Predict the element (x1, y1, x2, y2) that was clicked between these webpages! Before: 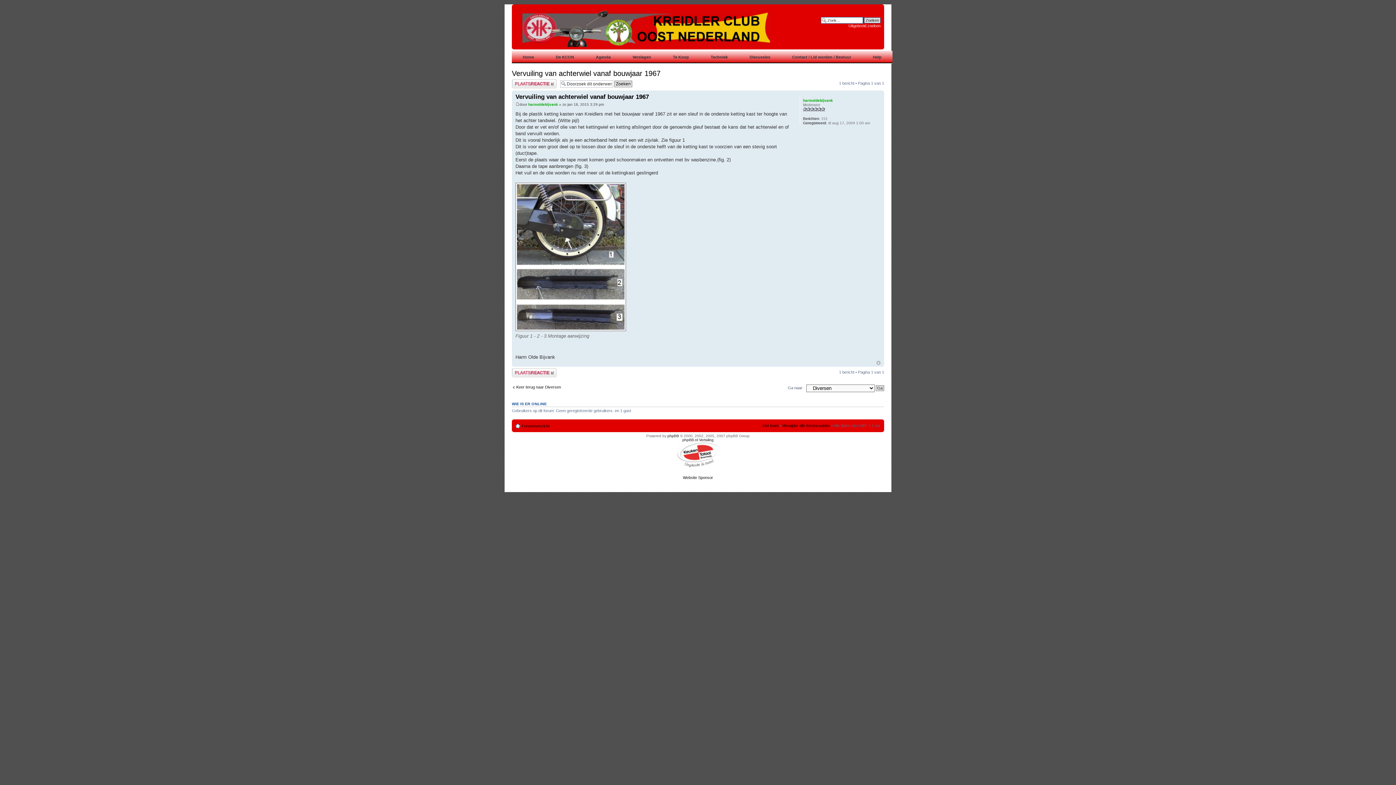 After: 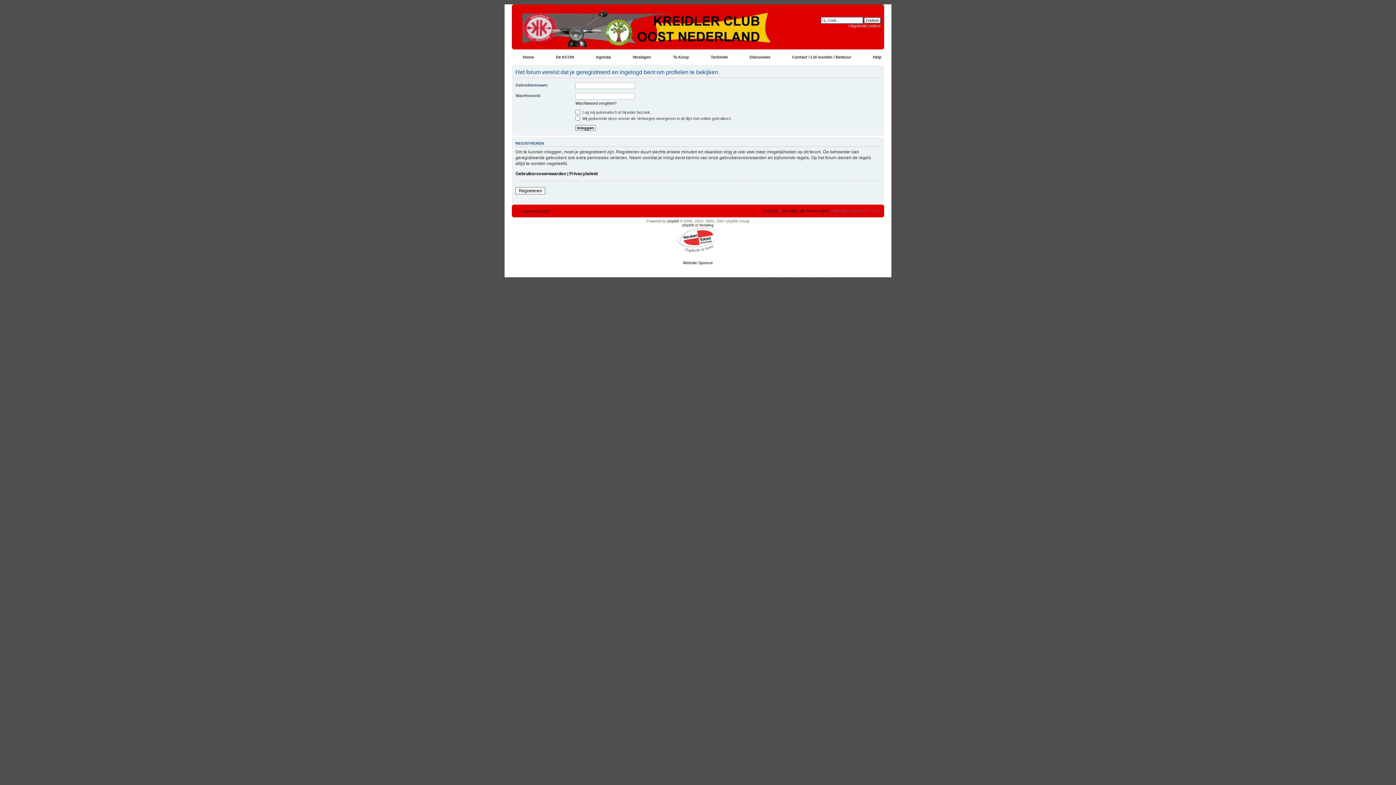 Action: bbox: (528, 102, 558, 106) label: harmoldebijvank